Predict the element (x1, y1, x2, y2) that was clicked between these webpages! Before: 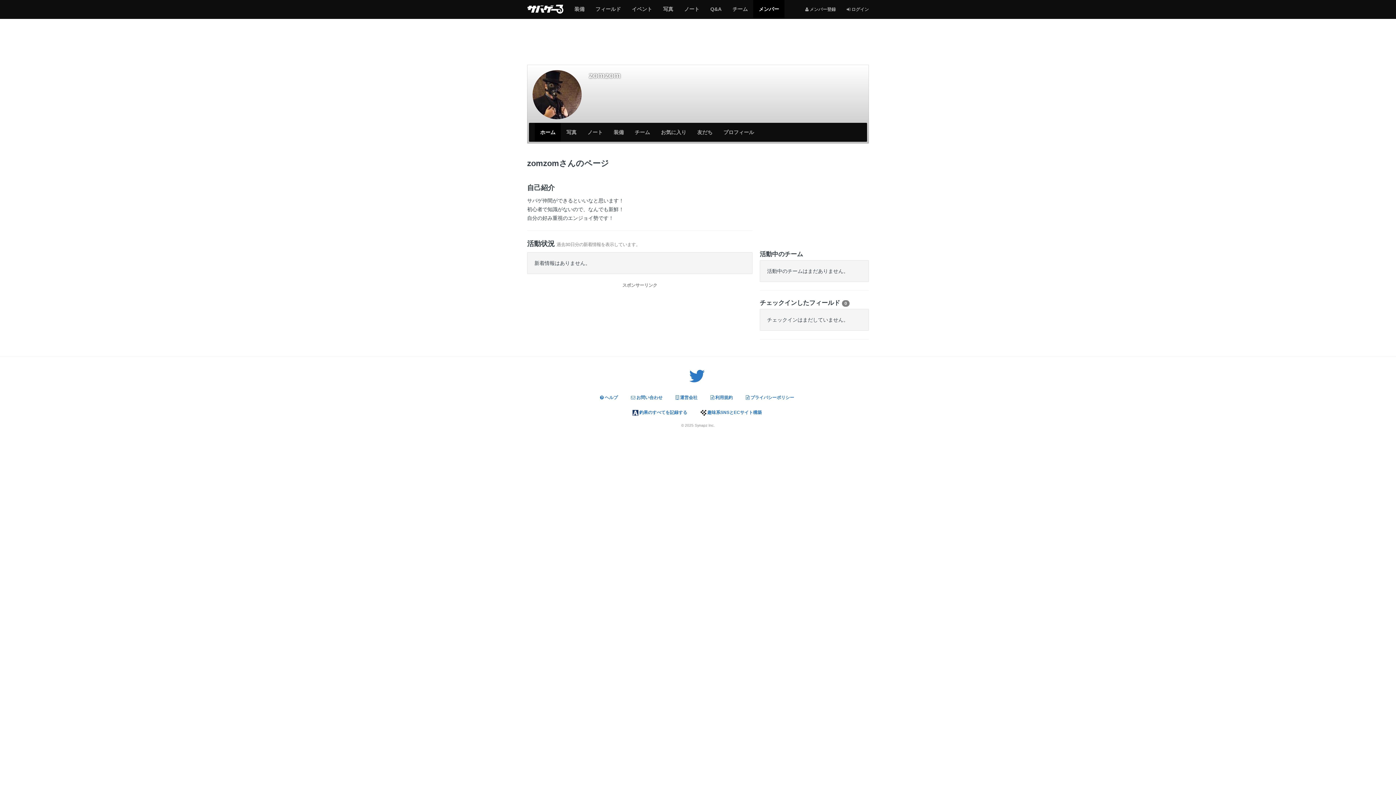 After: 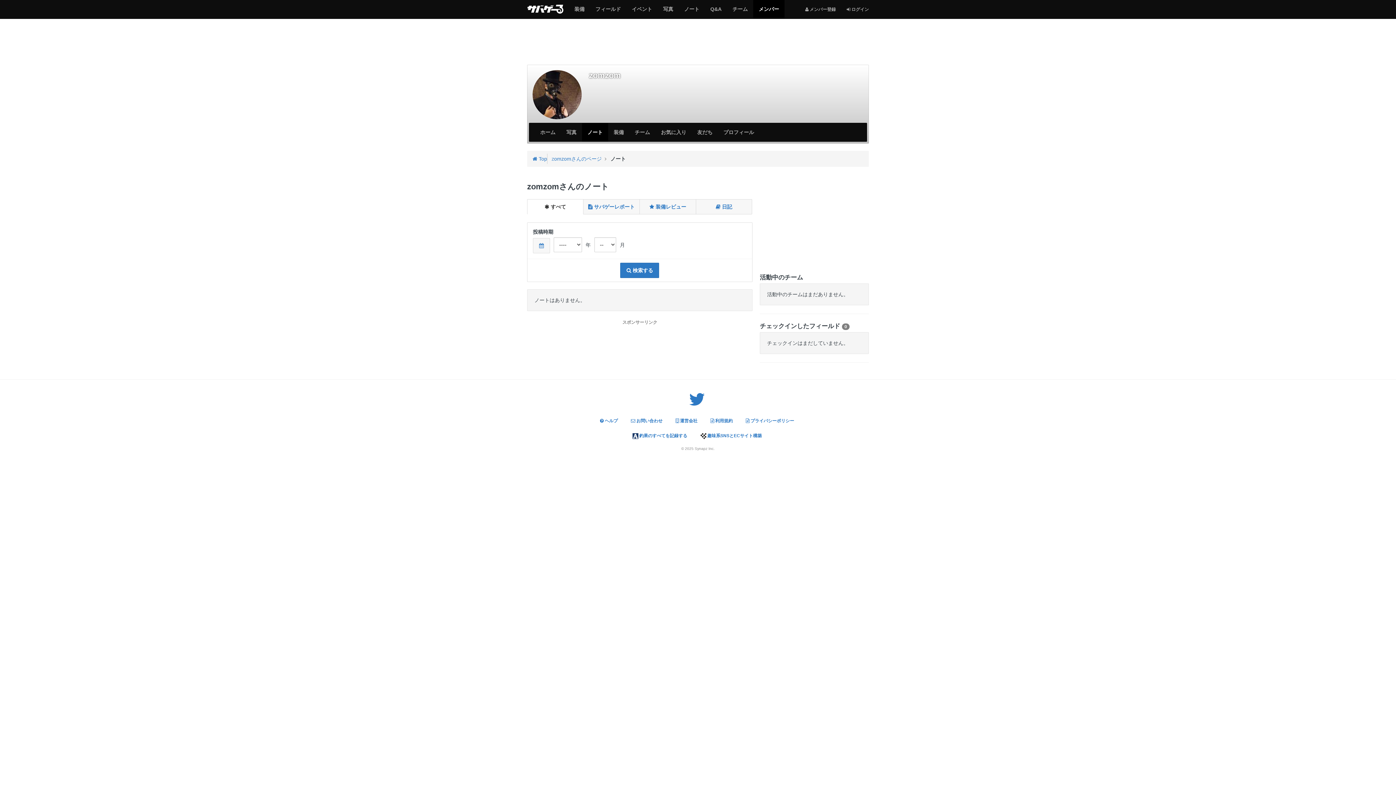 Action: label: サバゲー
ノート bbox: (582, 123, 608, 141)